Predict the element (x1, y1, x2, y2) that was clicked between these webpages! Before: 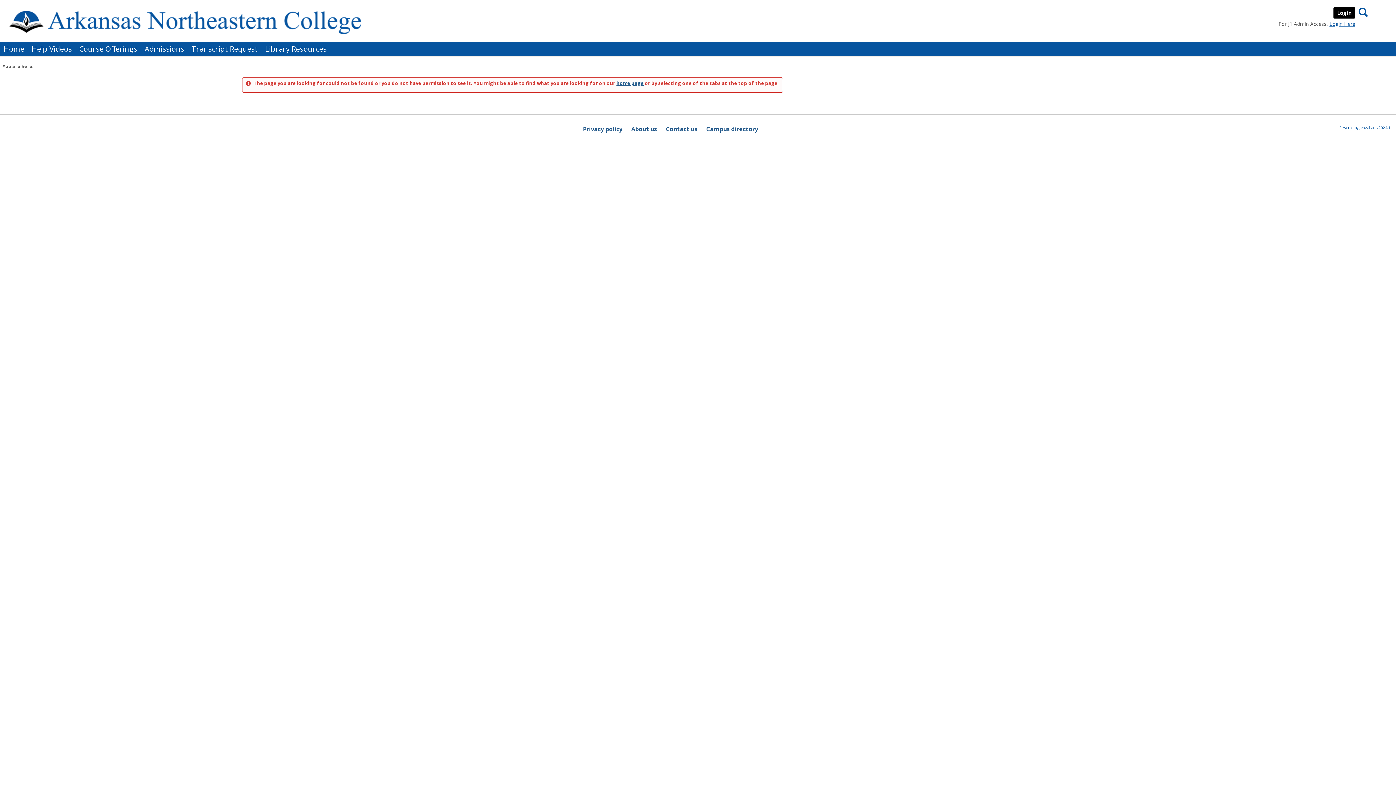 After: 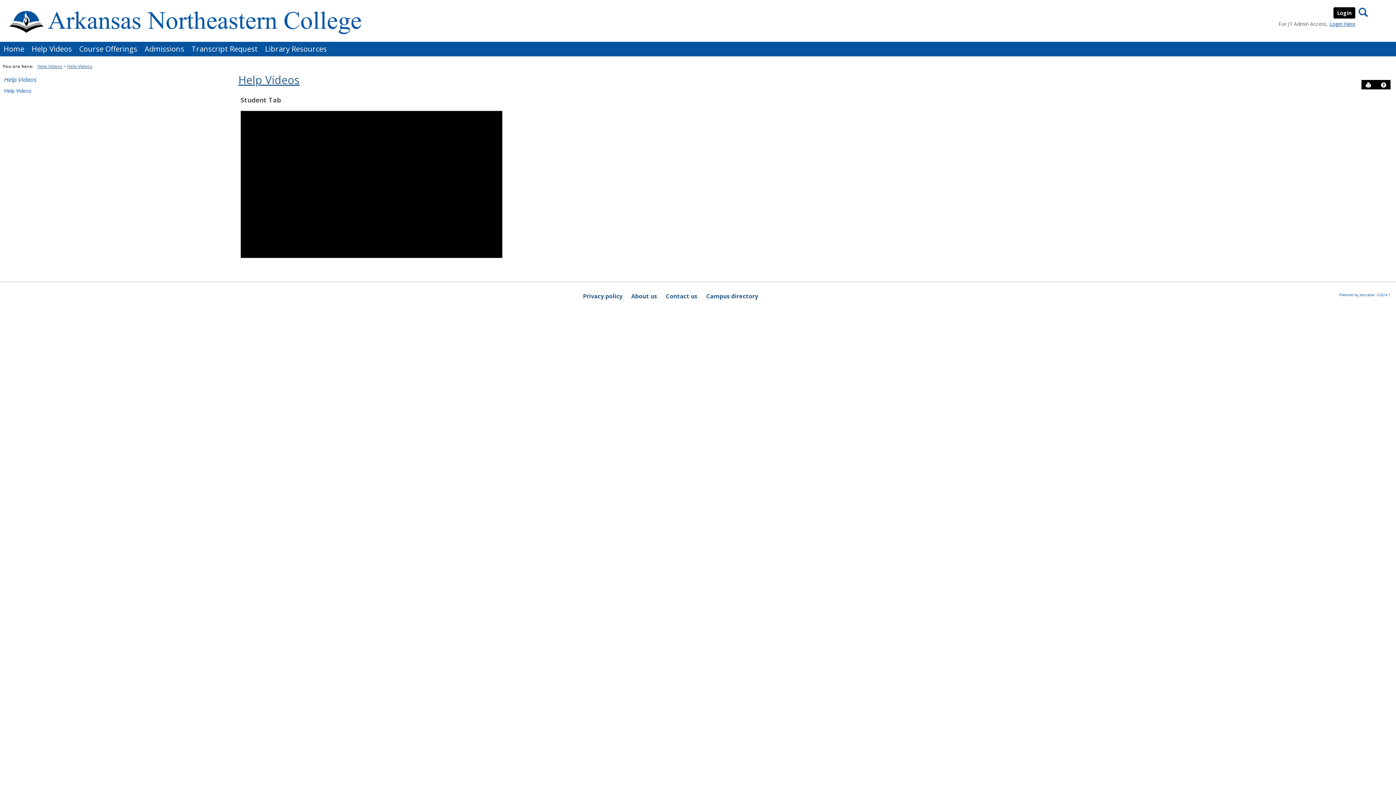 Action: bbox: (28, 41, 75, 56) label: Help Videos